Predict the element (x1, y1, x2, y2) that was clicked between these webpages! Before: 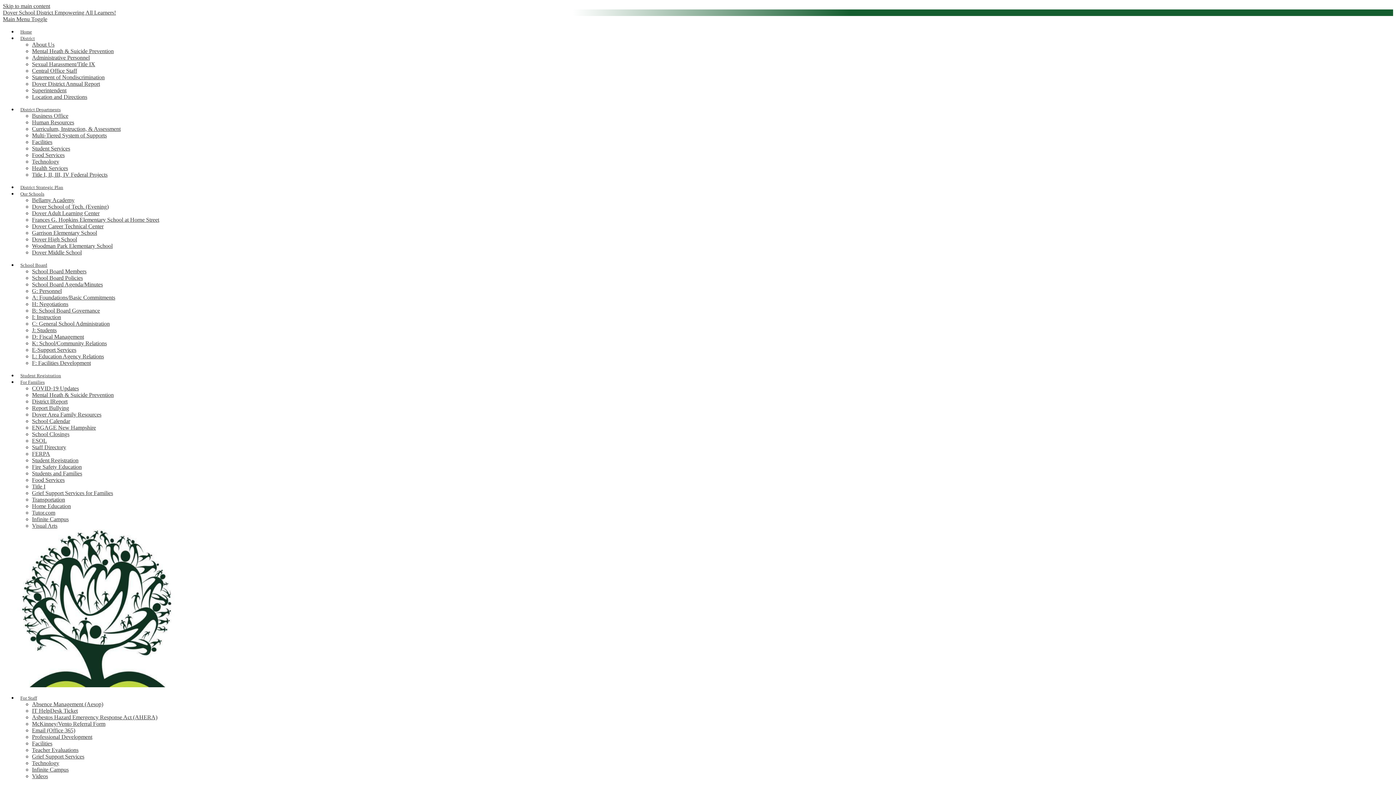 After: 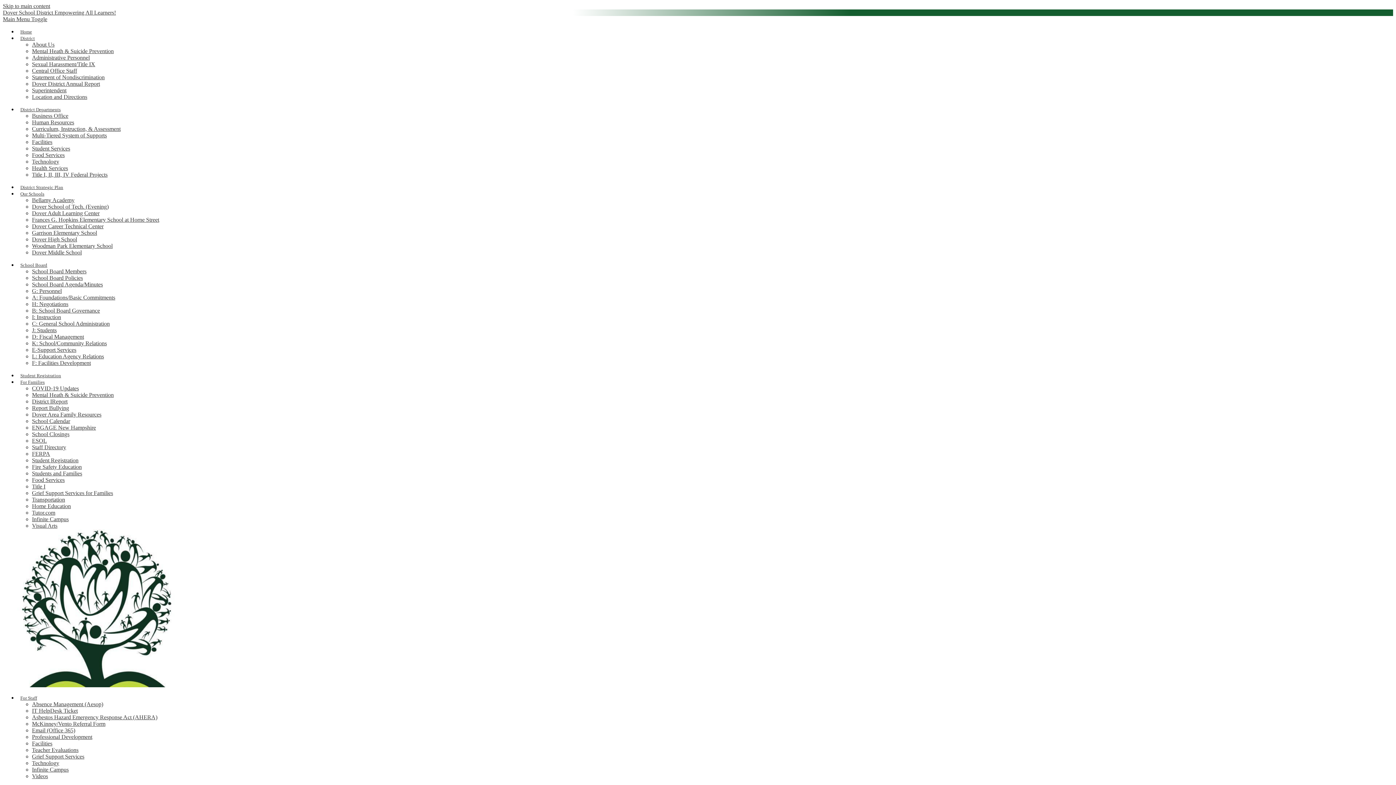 Action: bbox: (32, 249, 81, 255) label: Dover Middle School